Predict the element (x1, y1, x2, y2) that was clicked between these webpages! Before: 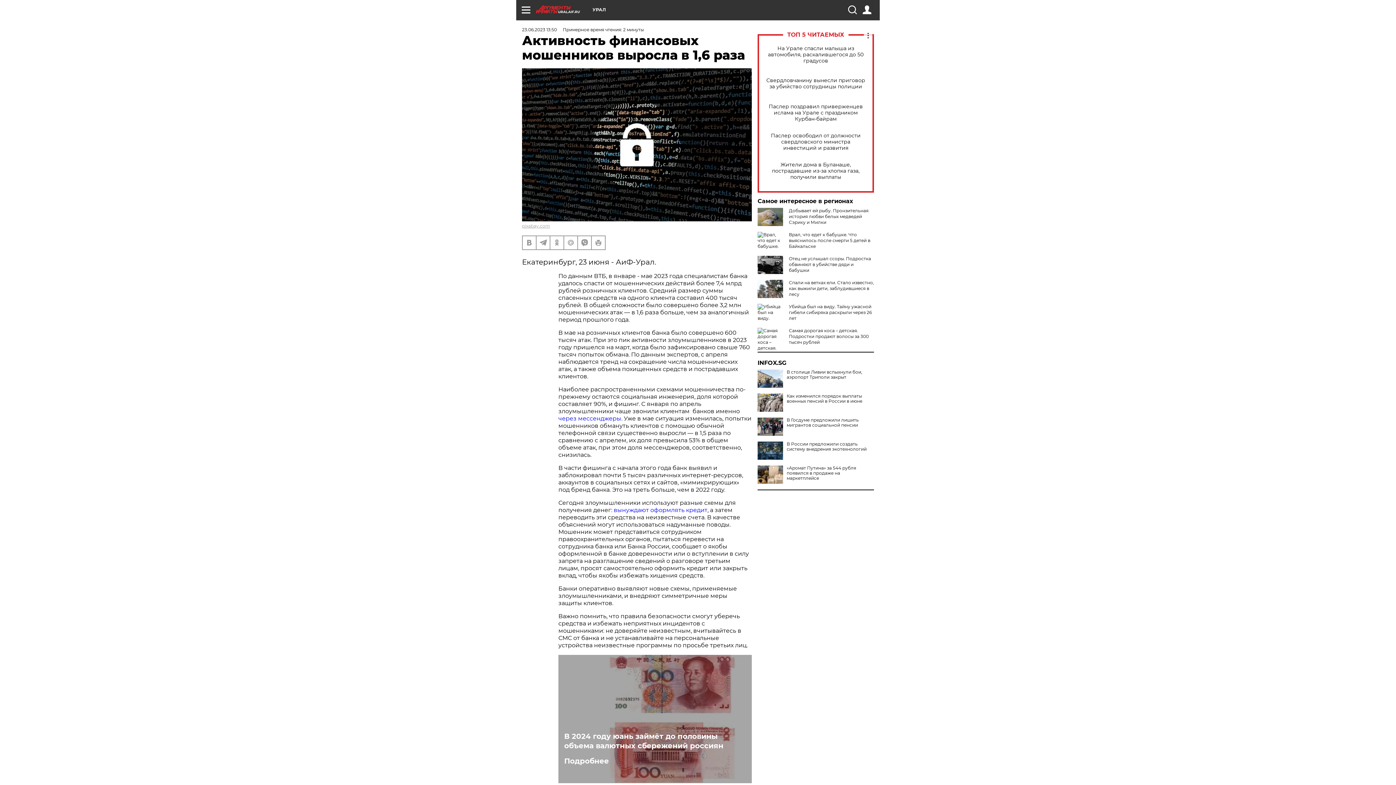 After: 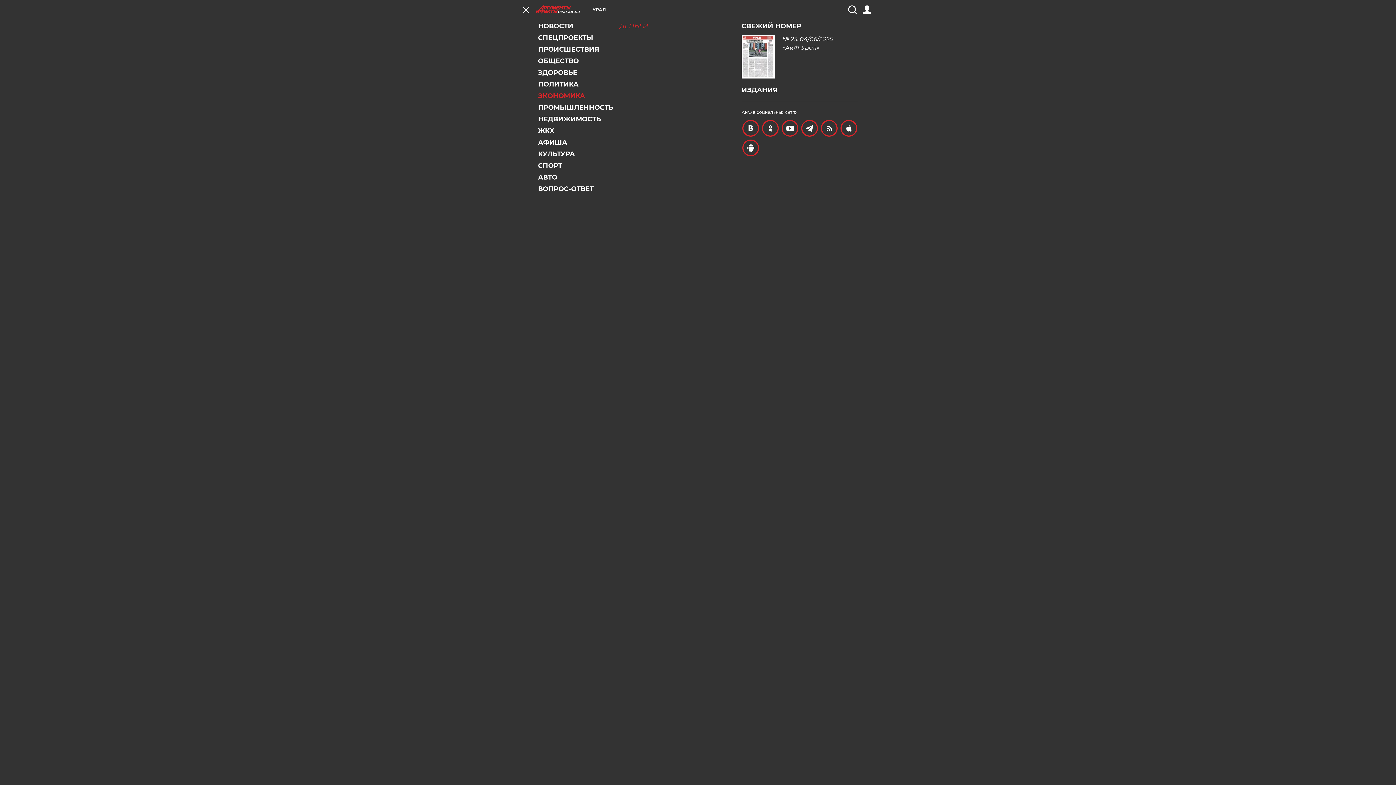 Action: bbox: (521, 5, 530, 14)